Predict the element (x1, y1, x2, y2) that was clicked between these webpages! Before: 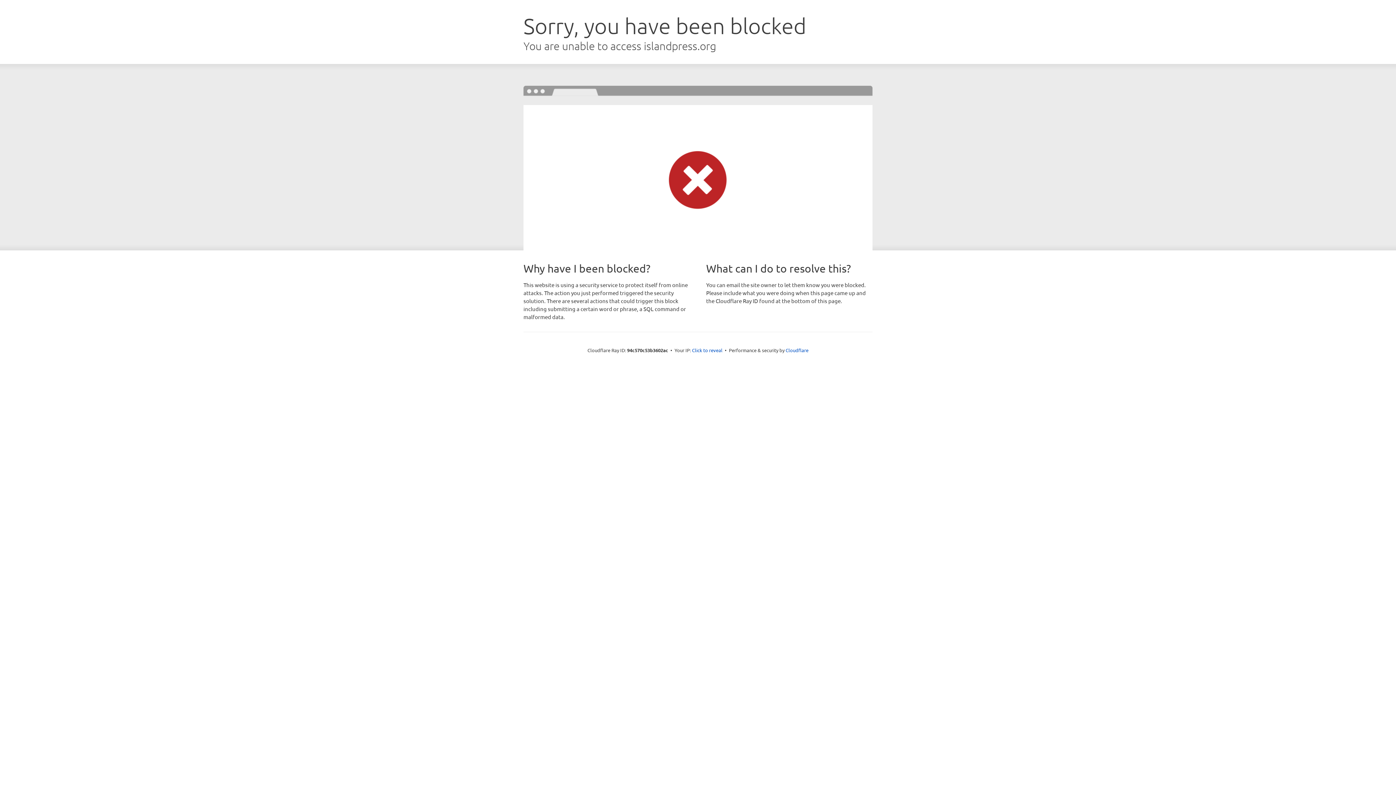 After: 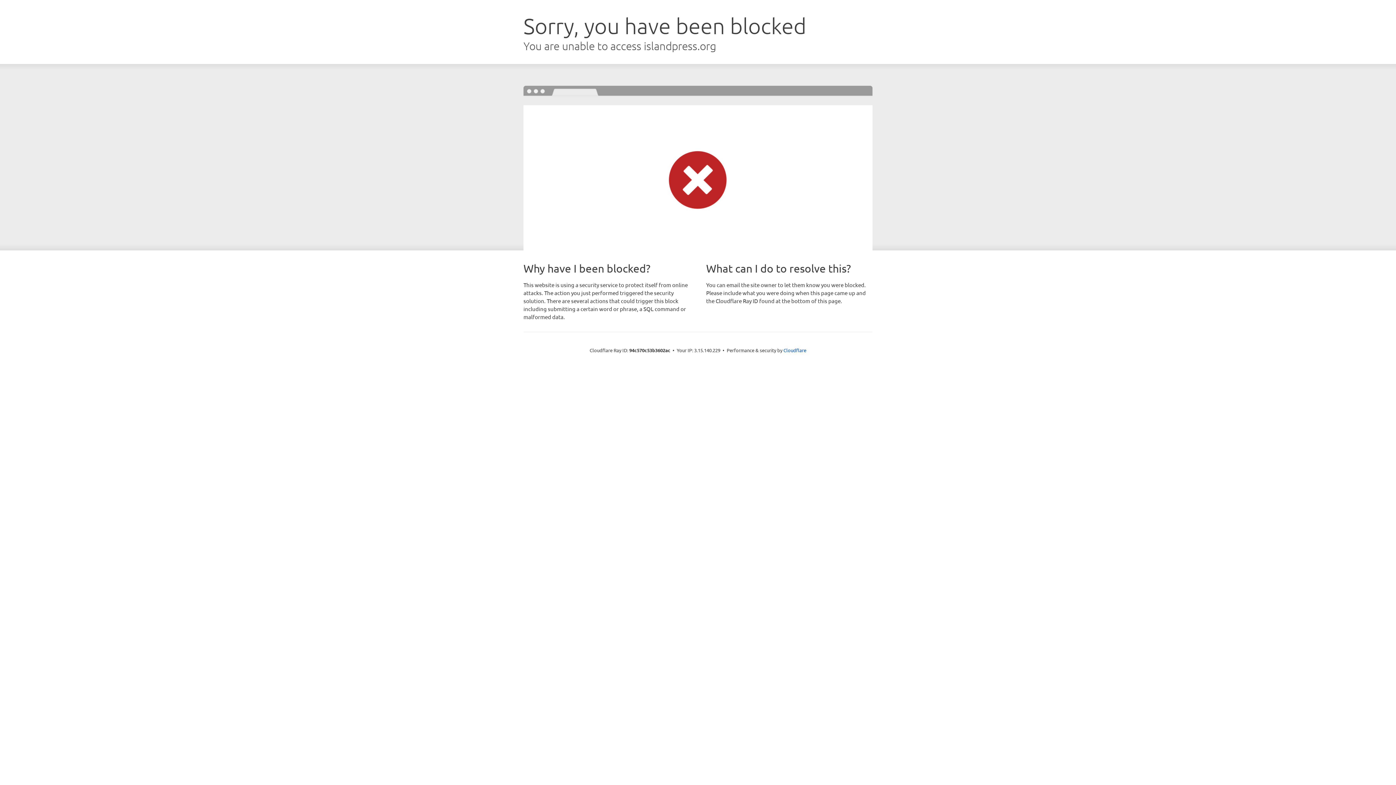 Action: bbox: (692, 346, 722, 353) label: Click to reveal